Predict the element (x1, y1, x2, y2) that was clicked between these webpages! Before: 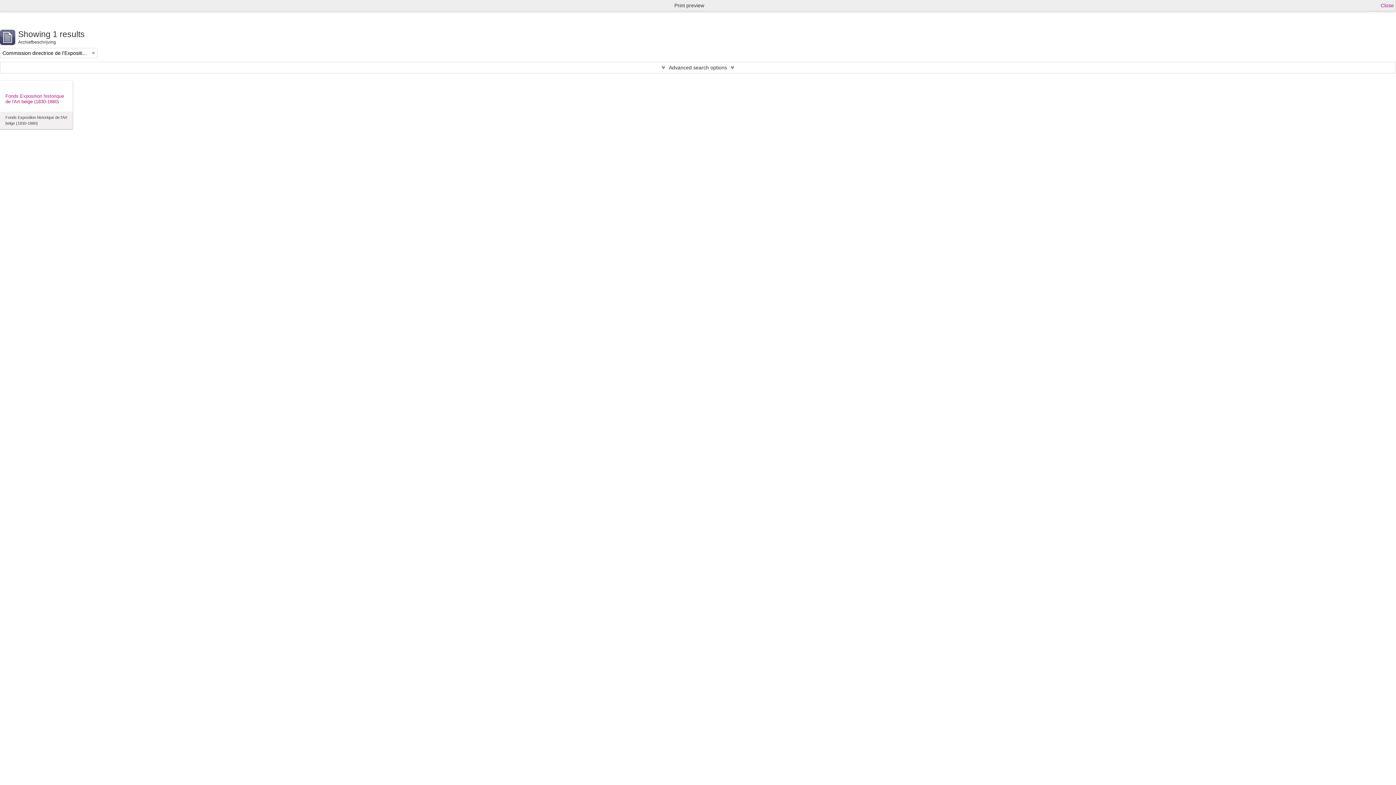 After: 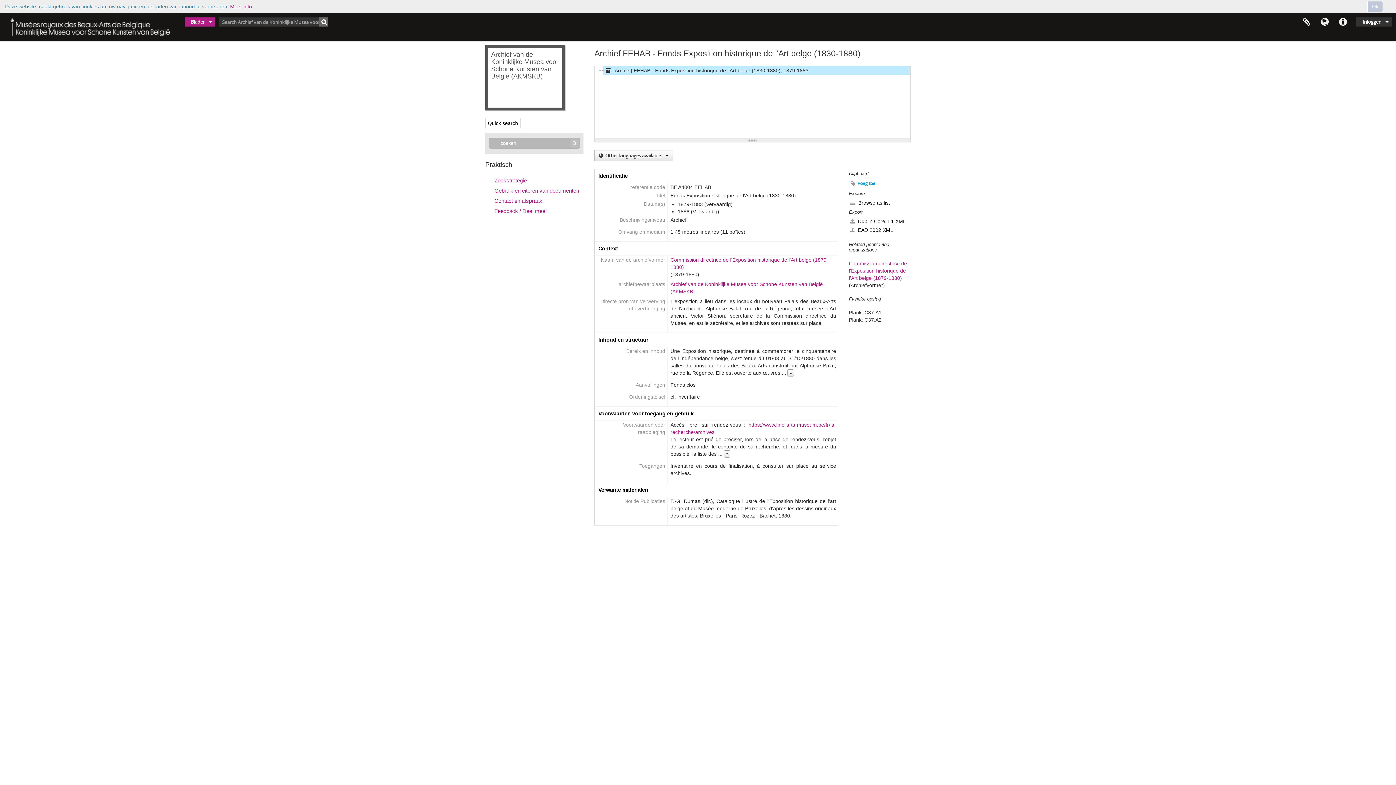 Action: bbox: (5, 93, 67, 104) label: Fonds Exposition historique de l'Art belge (1830-1880)